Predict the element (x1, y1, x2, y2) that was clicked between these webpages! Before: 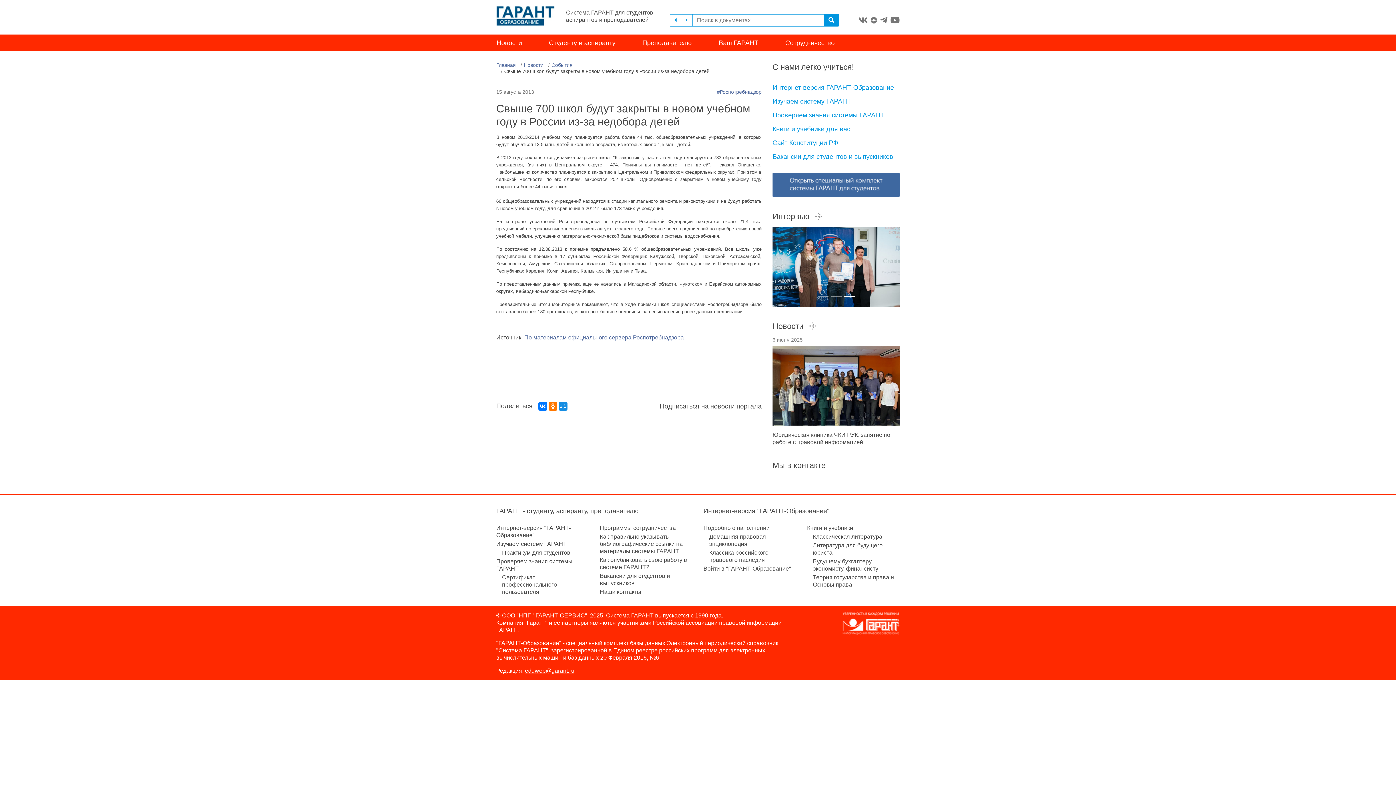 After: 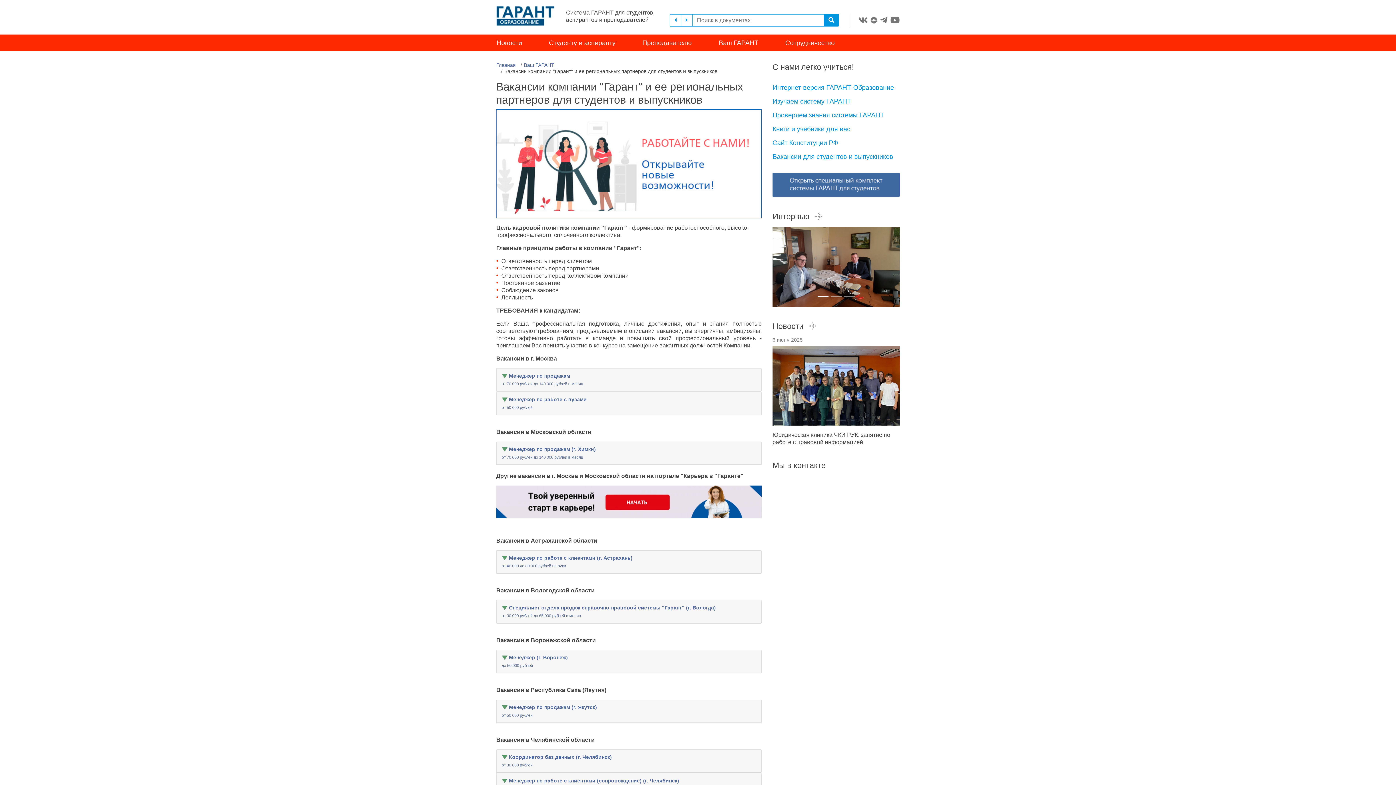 Action: bbox: (772, 149, 900, 163) label: Вакансии для студентов и выпускников